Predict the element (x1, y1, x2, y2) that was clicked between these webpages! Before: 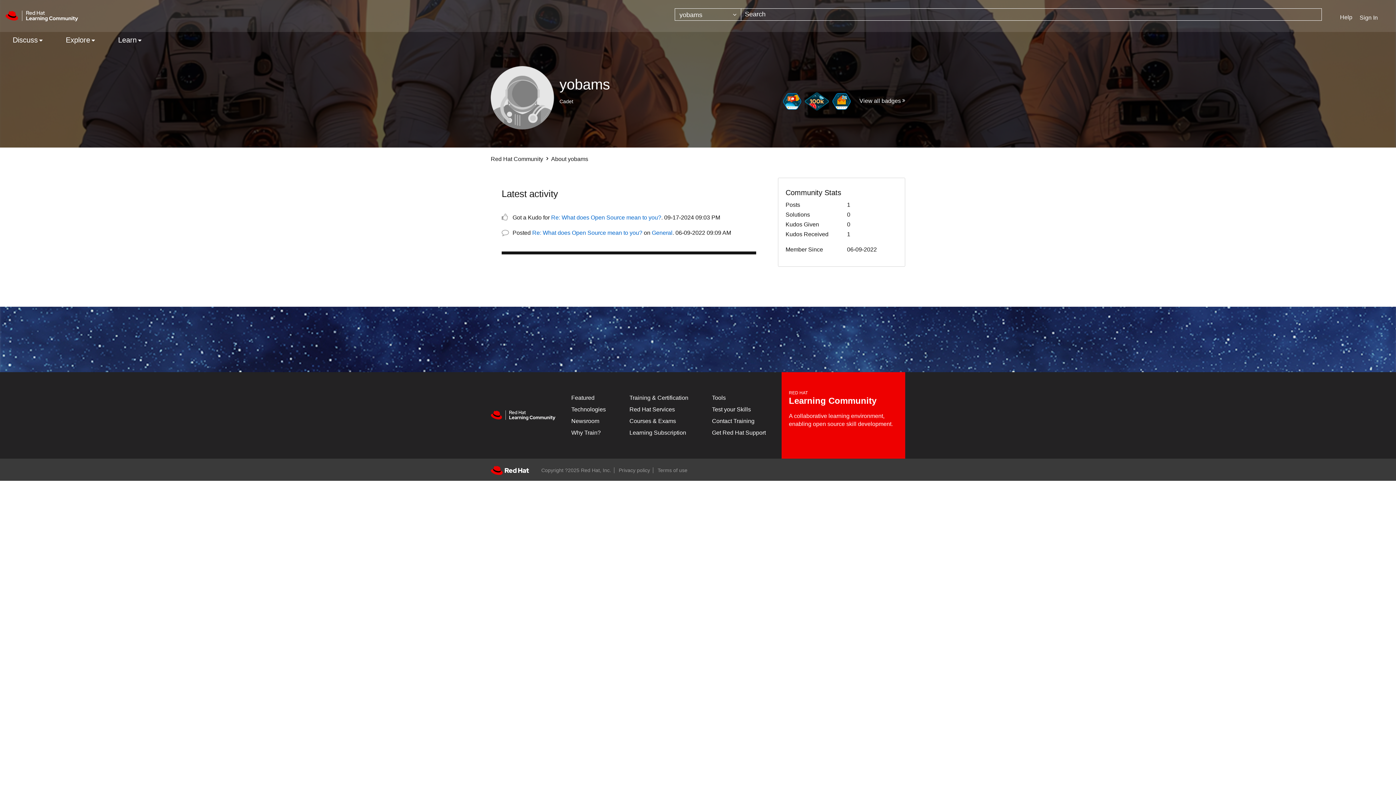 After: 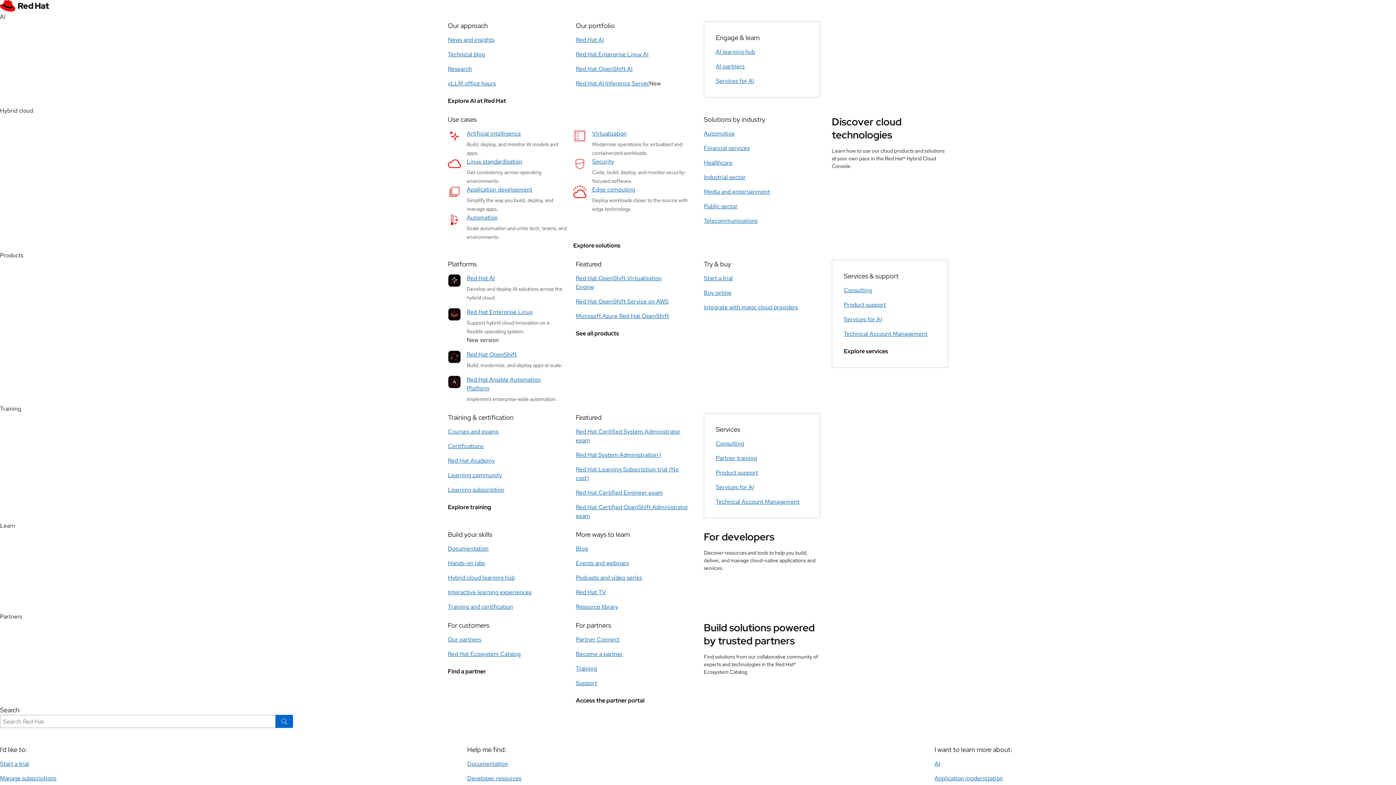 Action: label: Get Started bbox: (629, 406, 675, 412)